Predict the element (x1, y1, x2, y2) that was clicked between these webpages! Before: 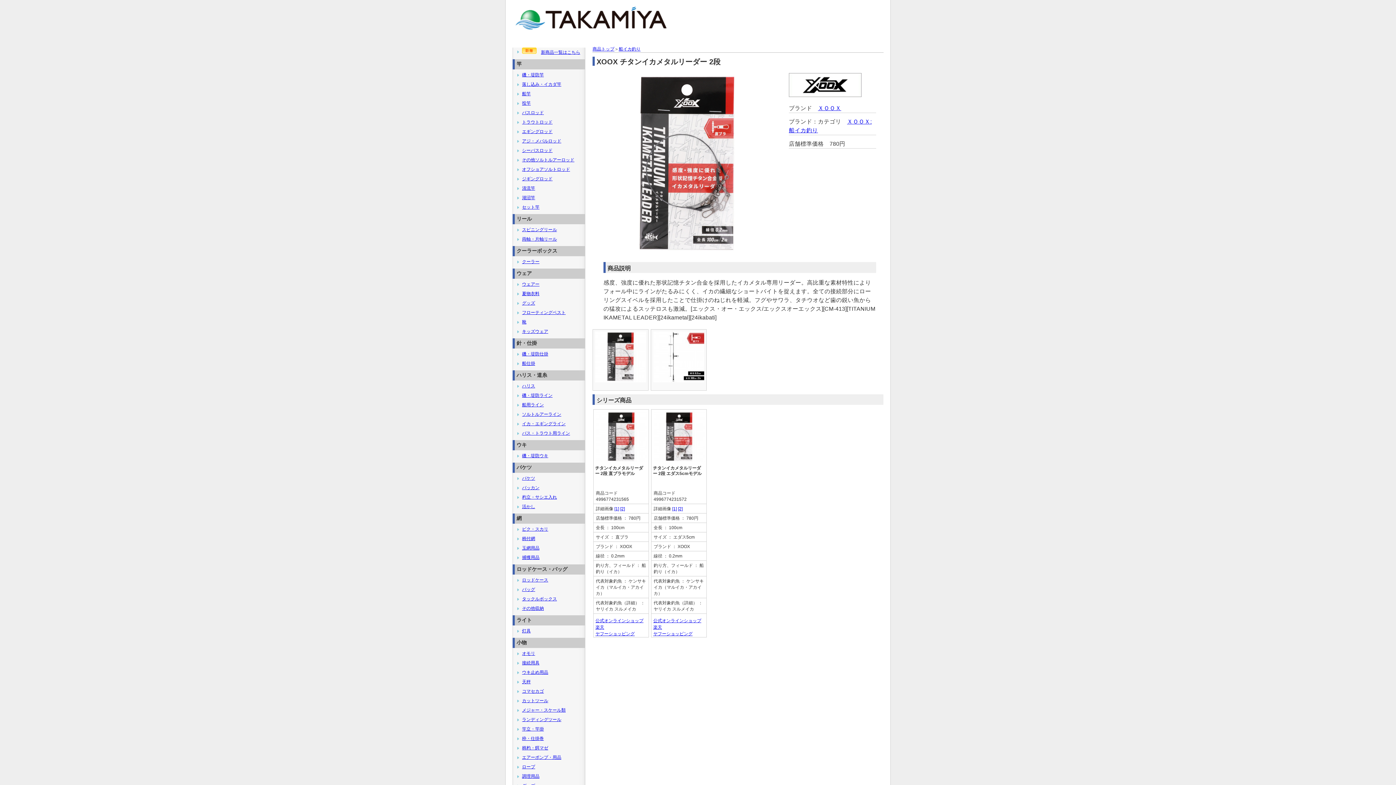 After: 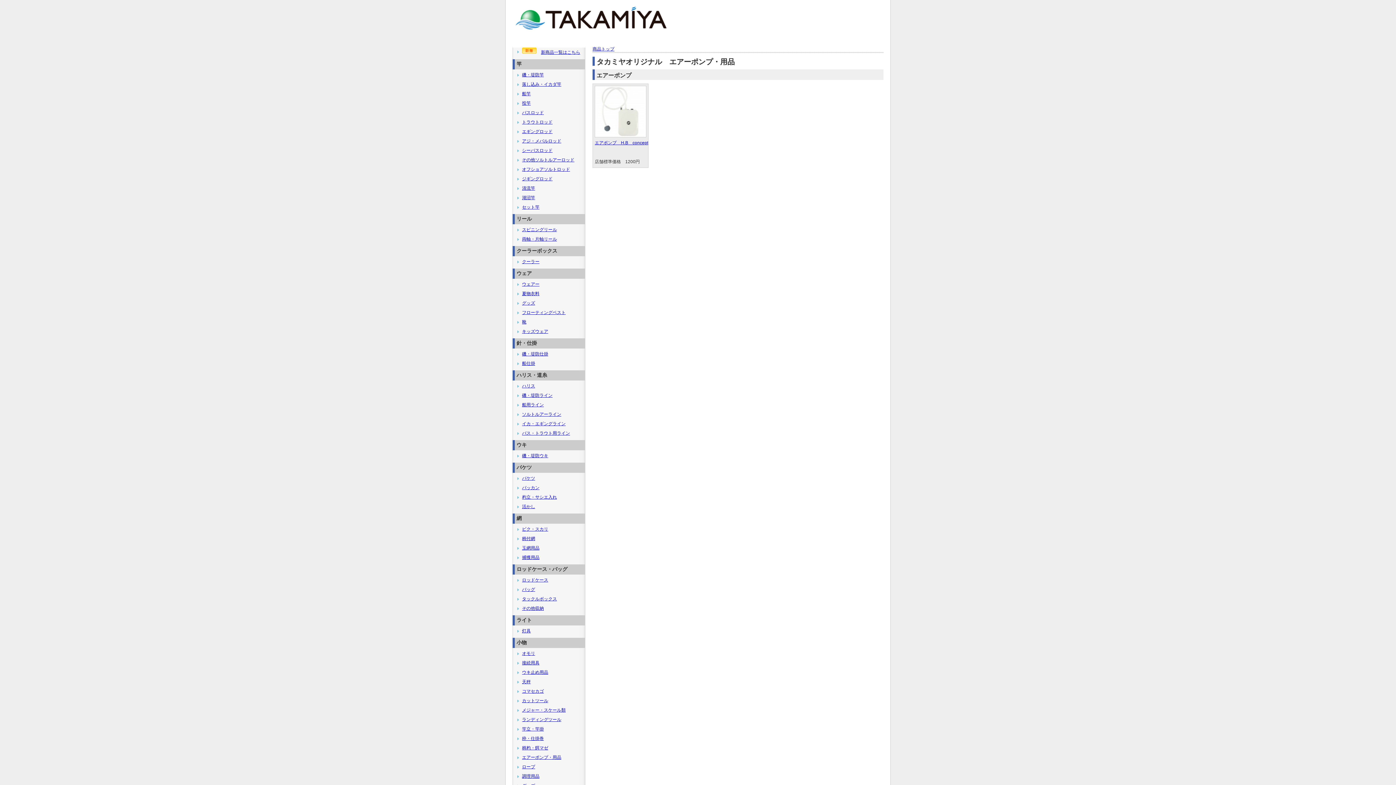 Action: label: エアーポンプ・用品 bbox: (522, 755, 561, 760)